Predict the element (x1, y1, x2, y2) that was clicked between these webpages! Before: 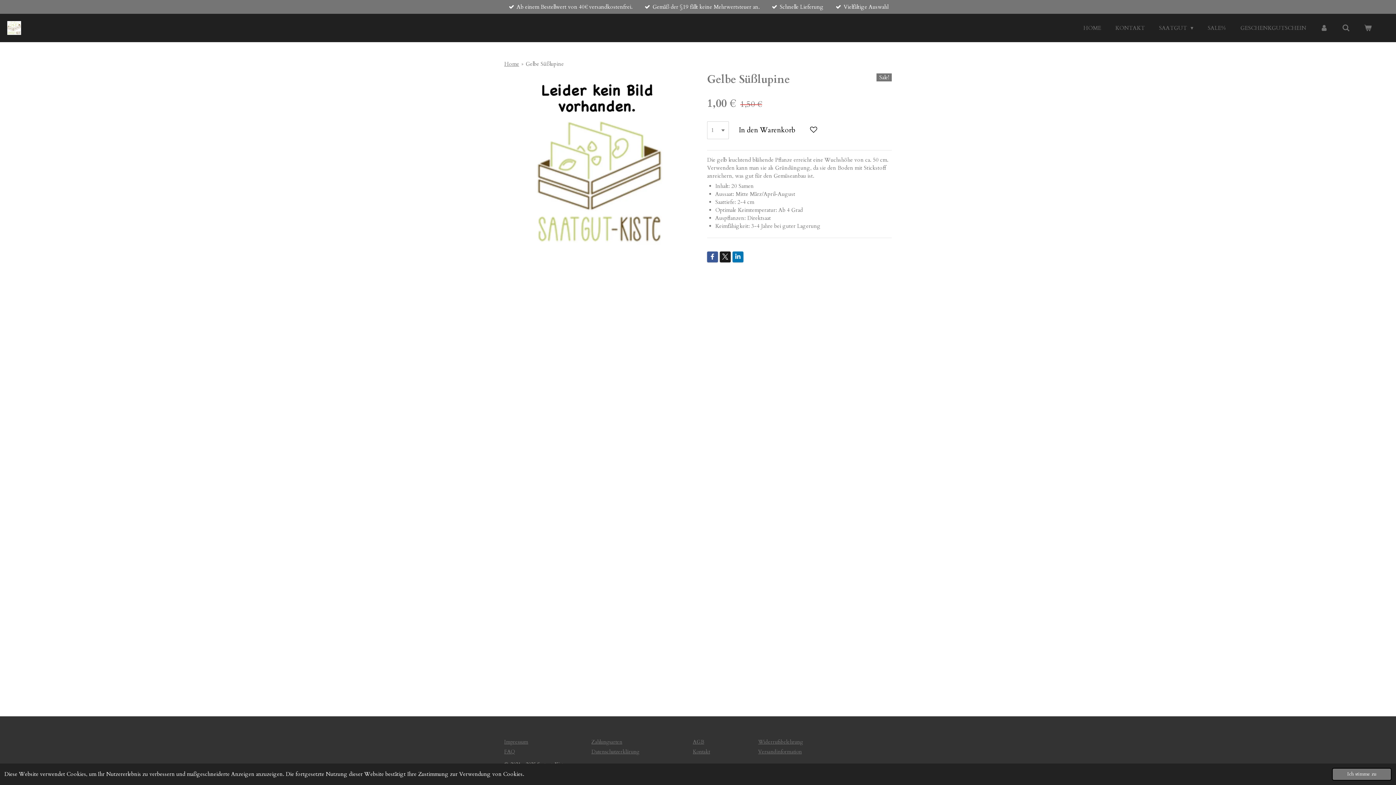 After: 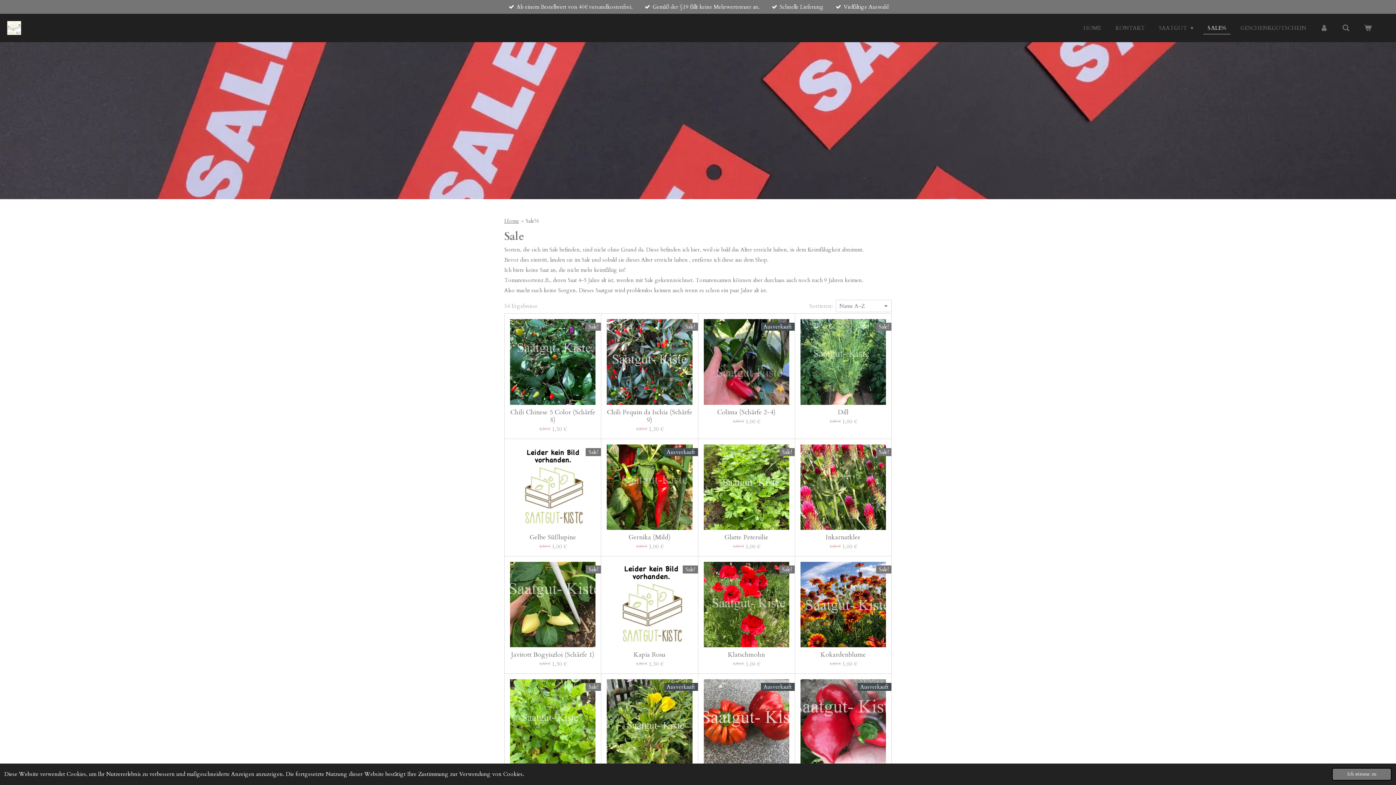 Action: bbox: (1203, 22, 1230, 33) label: SALE%